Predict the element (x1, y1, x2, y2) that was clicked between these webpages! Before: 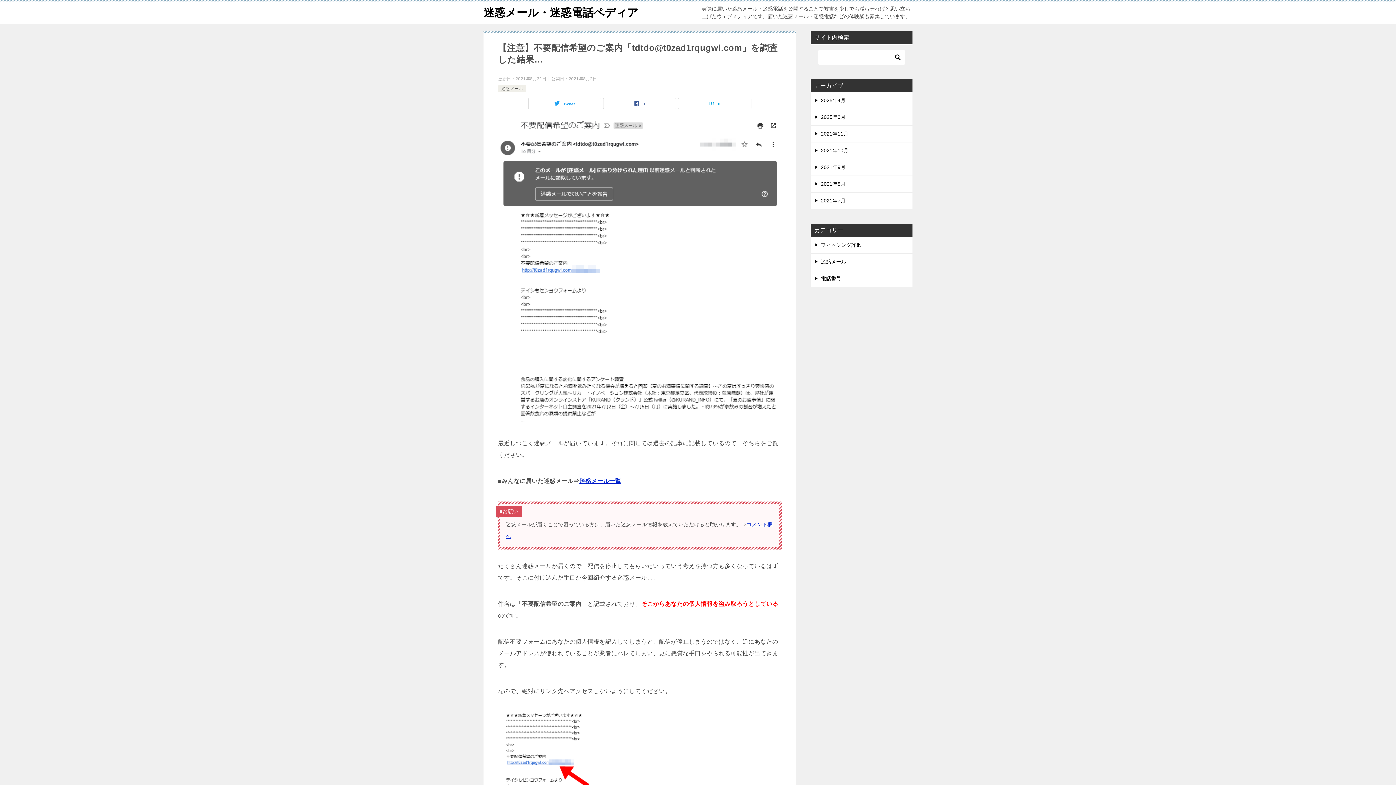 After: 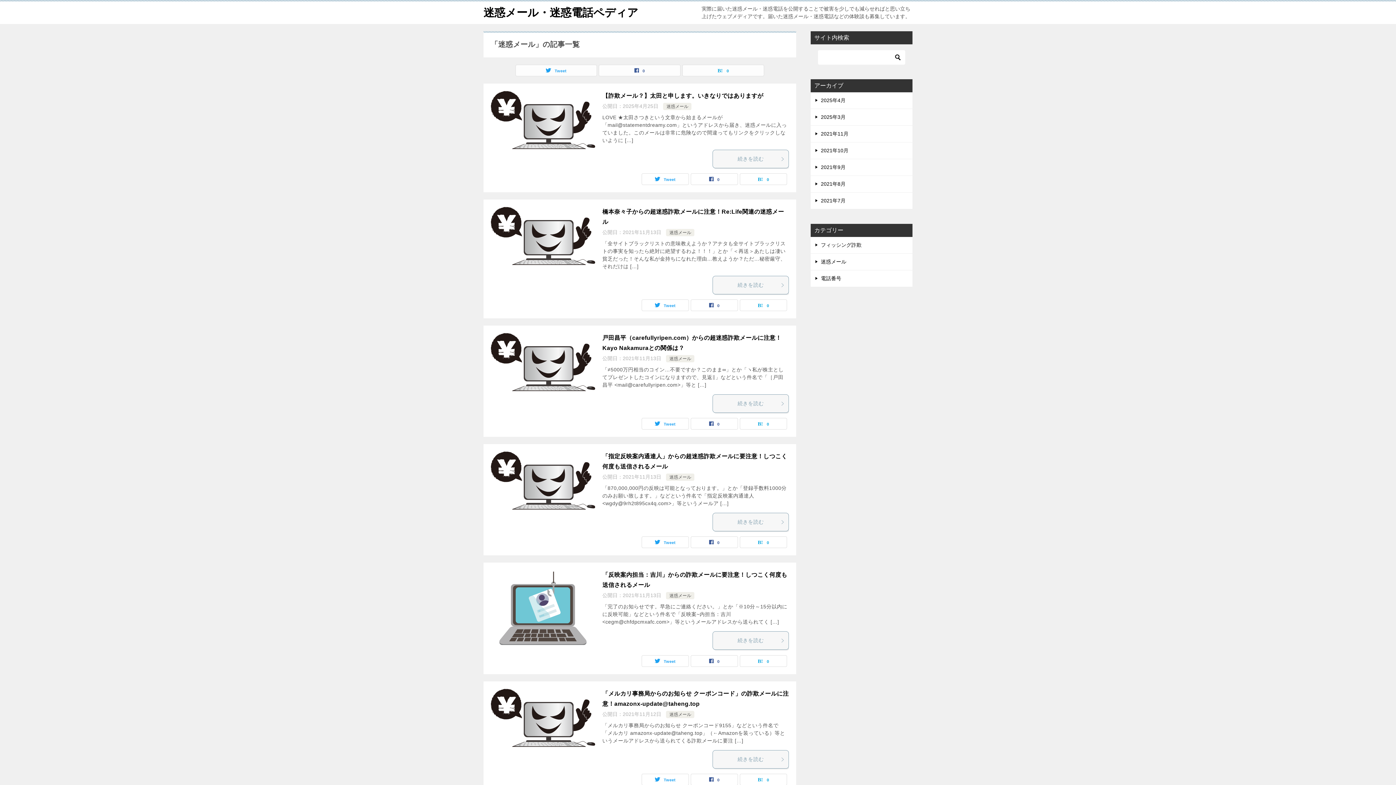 Action: label: 迷惑メール bbox: (501, 86, 523, 91)